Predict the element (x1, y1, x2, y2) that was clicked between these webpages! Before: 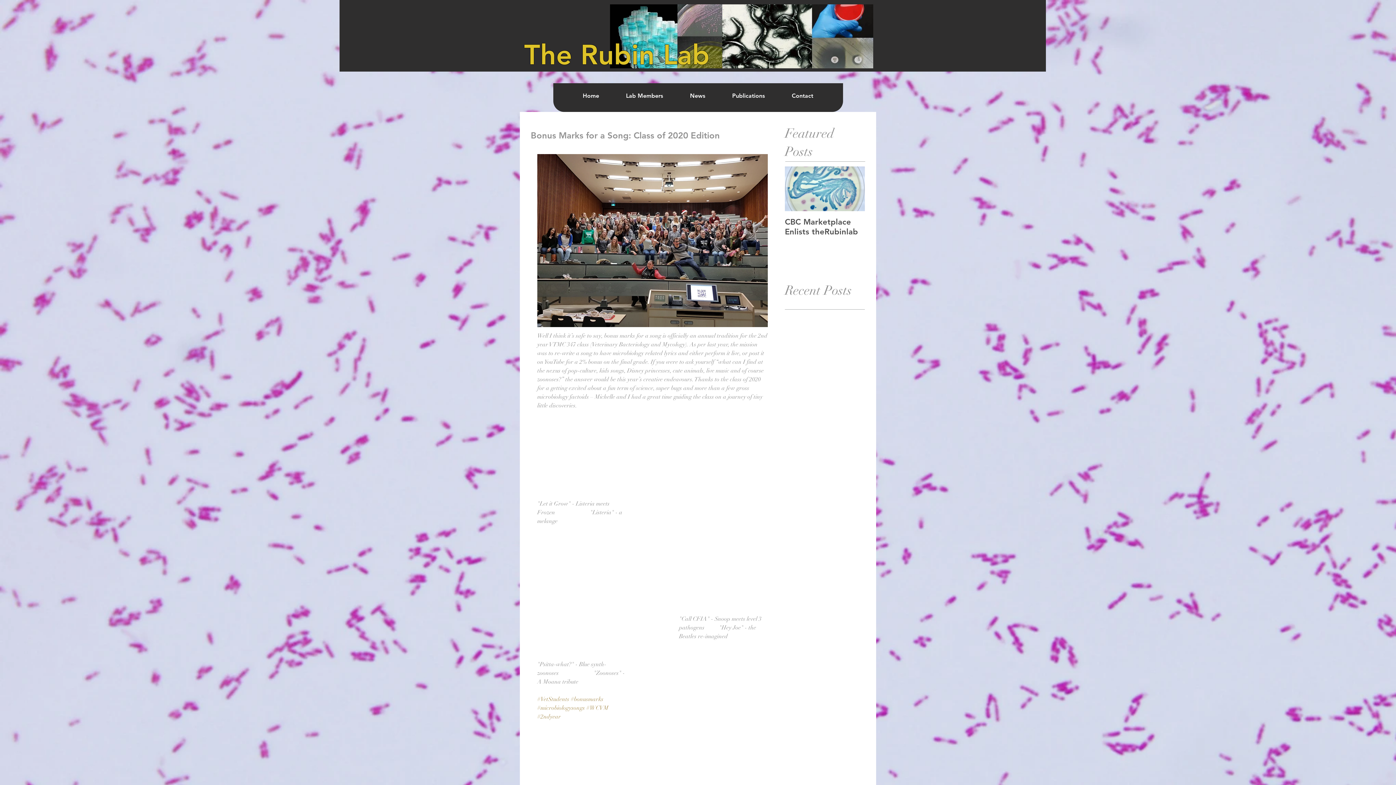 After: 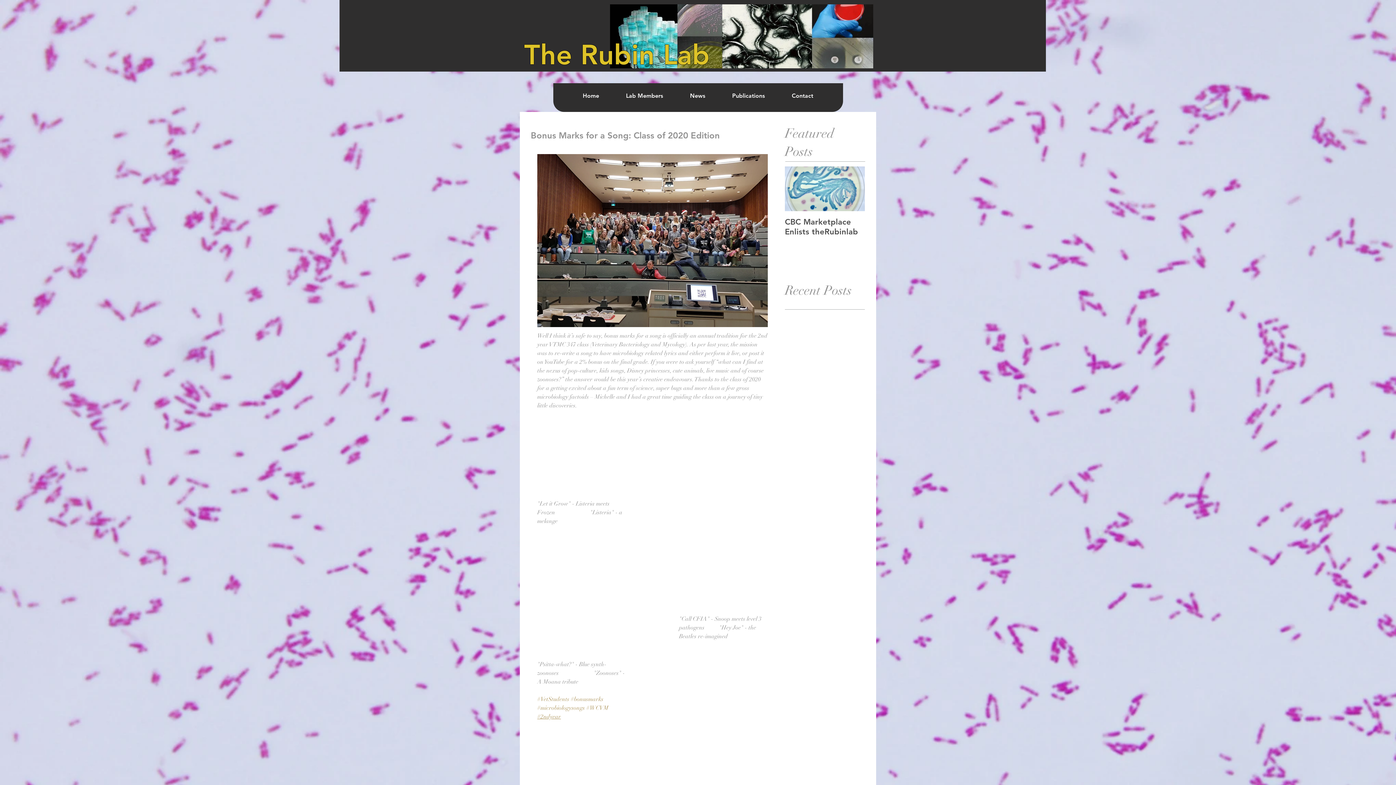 Action: label: #2ndyear bbox: (537, 713, 561, 720)